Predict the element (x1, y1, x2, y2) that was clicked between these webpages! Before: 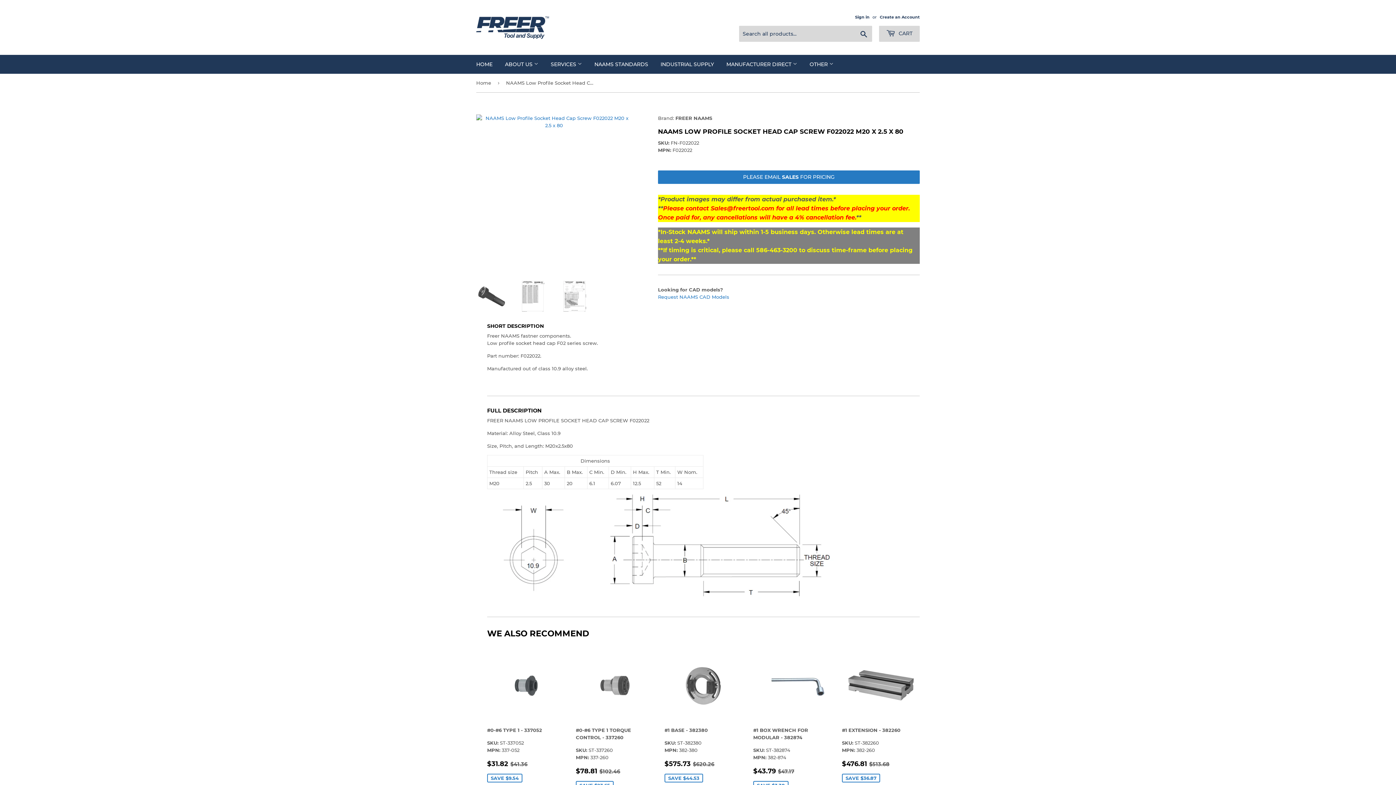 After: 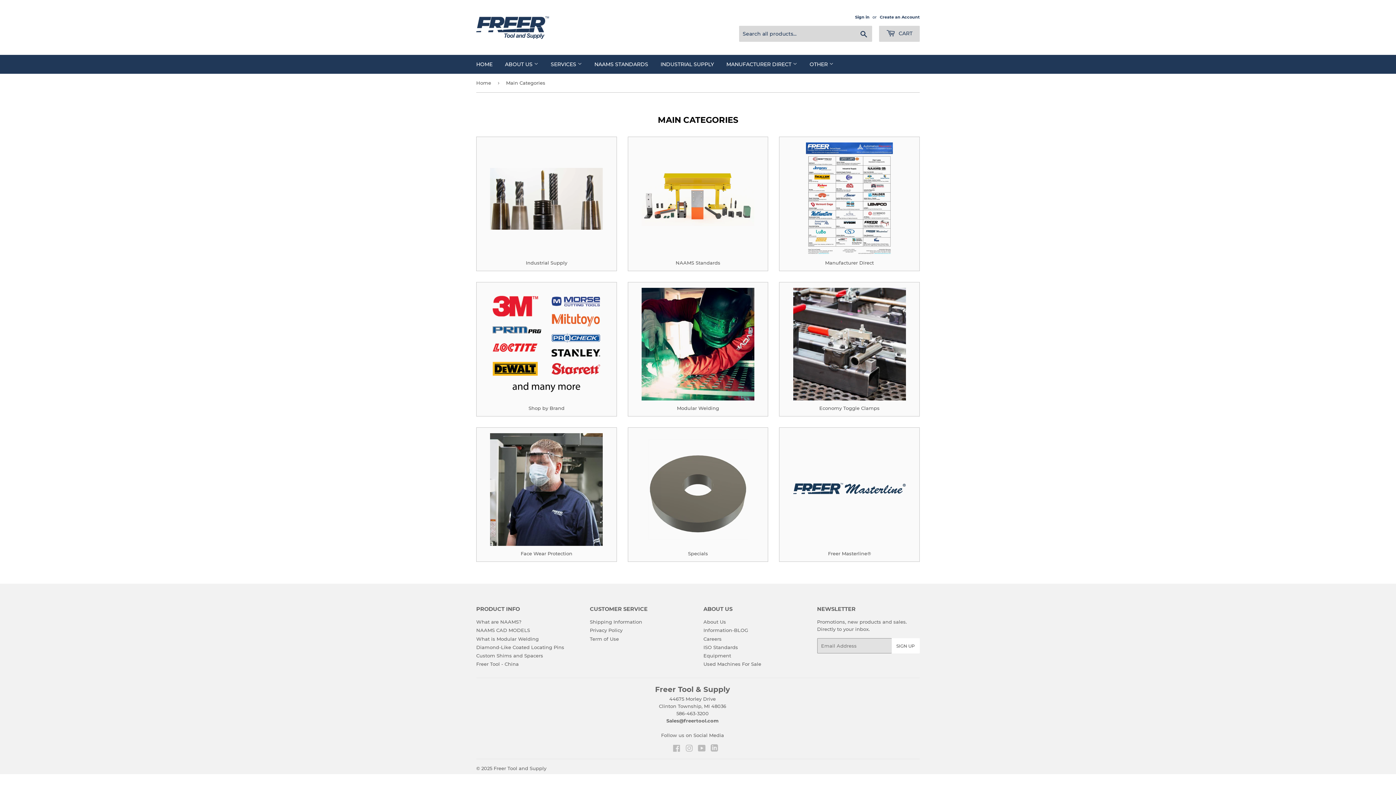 Action: label: OTHER  bbox: (804, 54, 839, 73)